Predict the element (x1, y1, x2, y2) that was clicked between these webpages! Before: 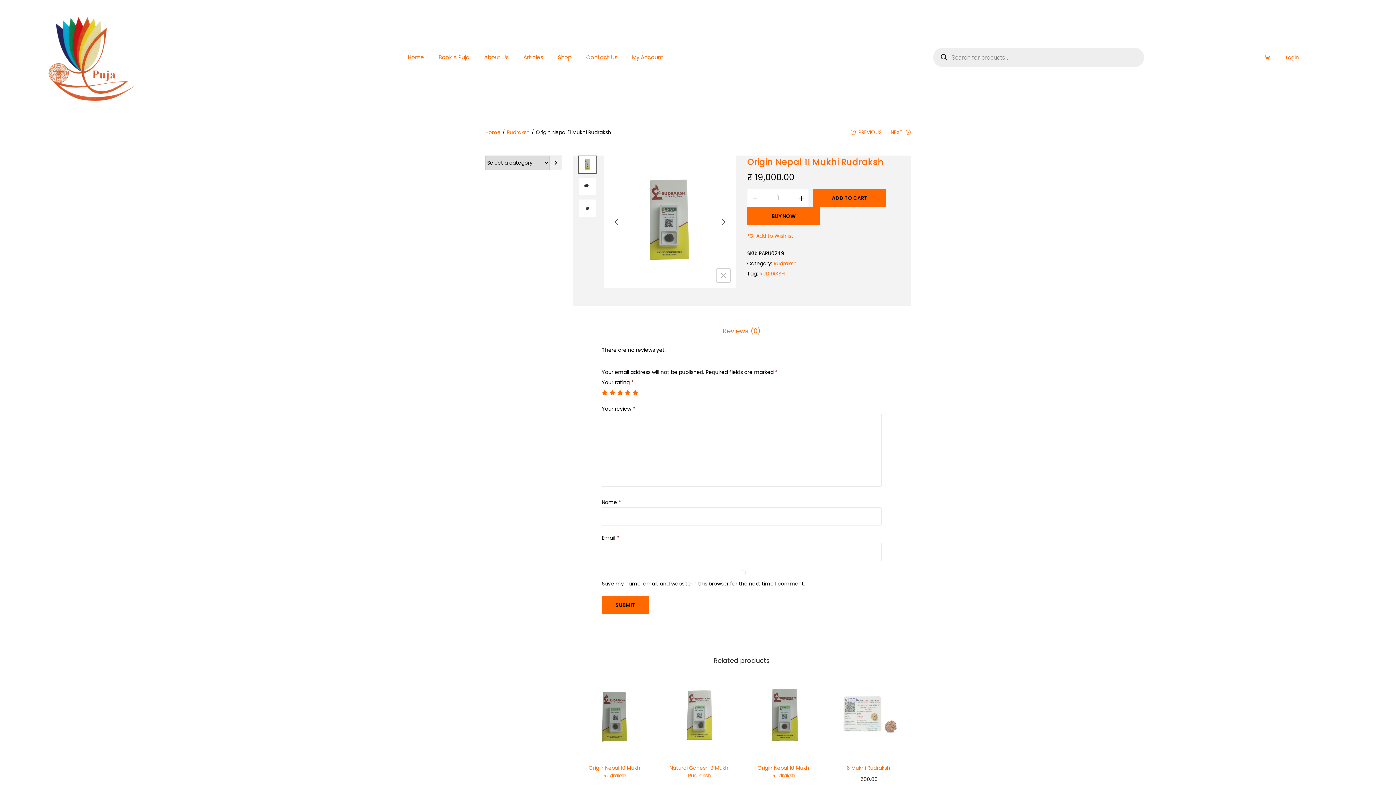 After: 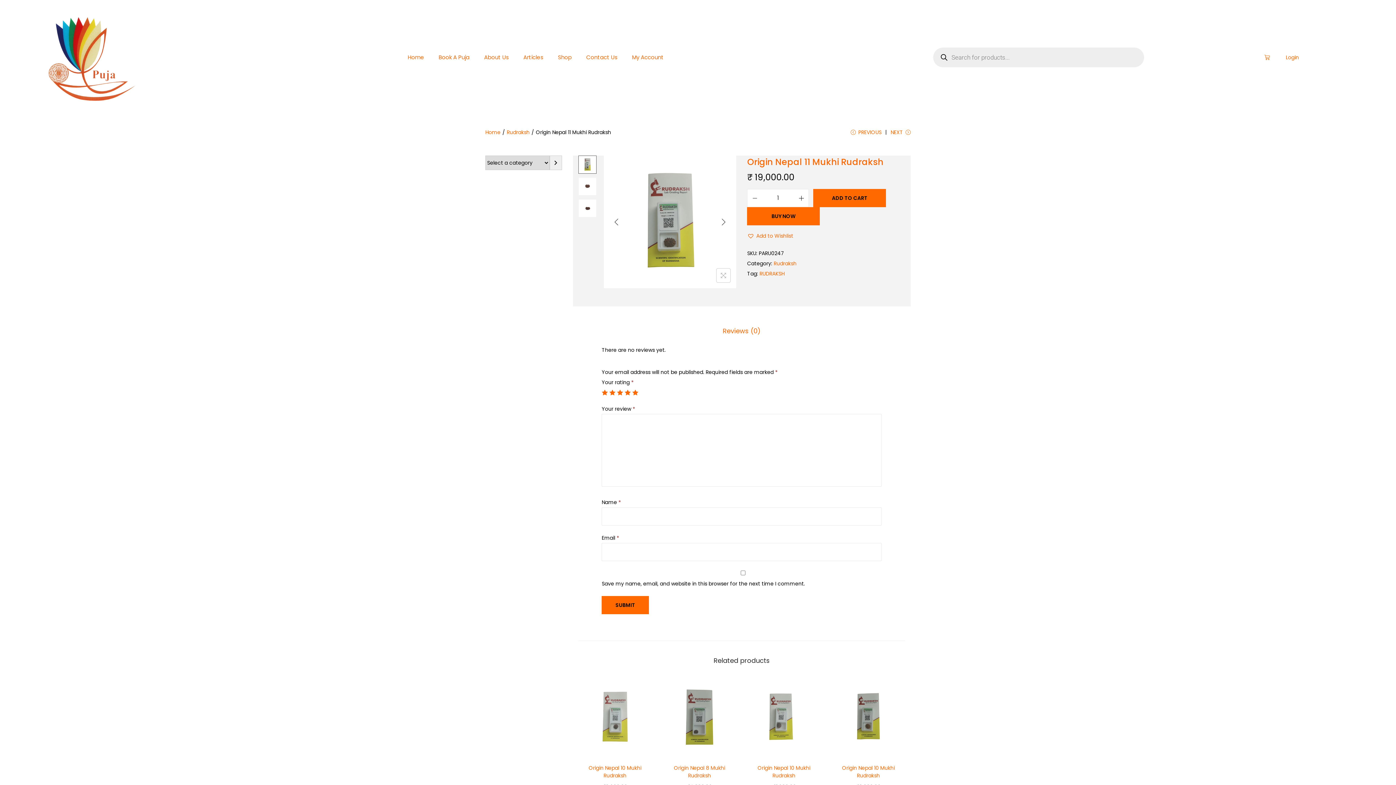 Action: label: PREVIOUS bbox: (850, 127, 881, 142)